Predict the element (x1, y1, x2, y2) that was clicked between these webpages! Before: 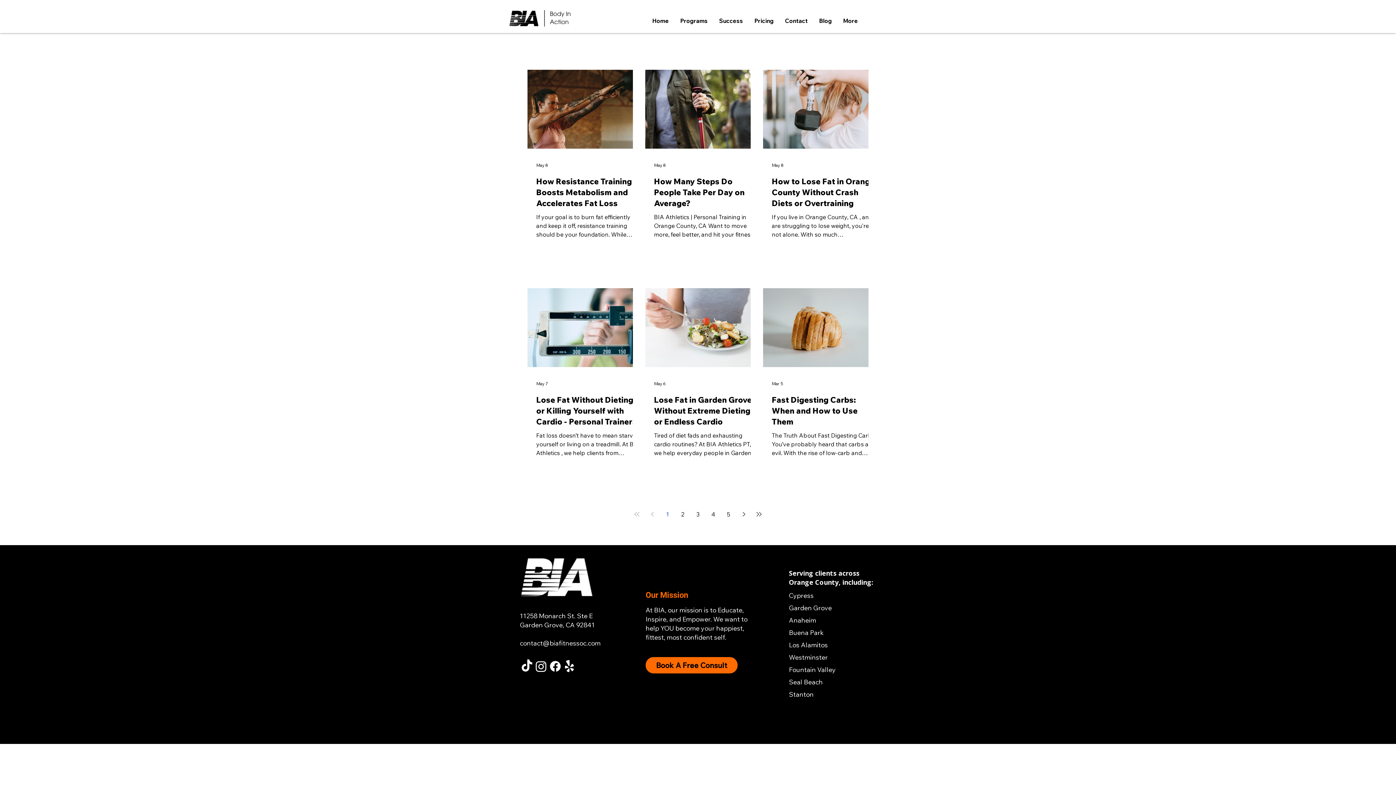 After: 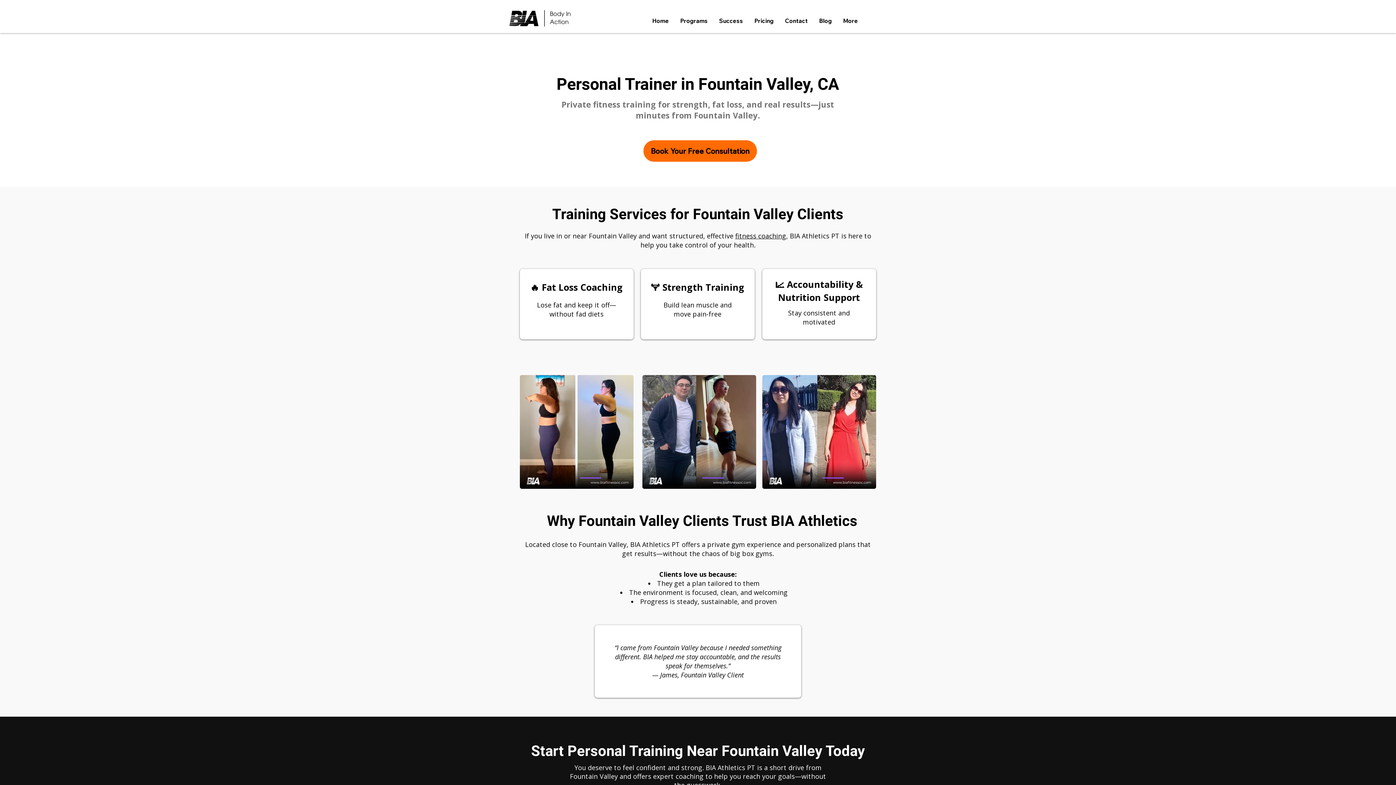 Action: label: Fountain Valley bbox: (789, 664, 840, 676)